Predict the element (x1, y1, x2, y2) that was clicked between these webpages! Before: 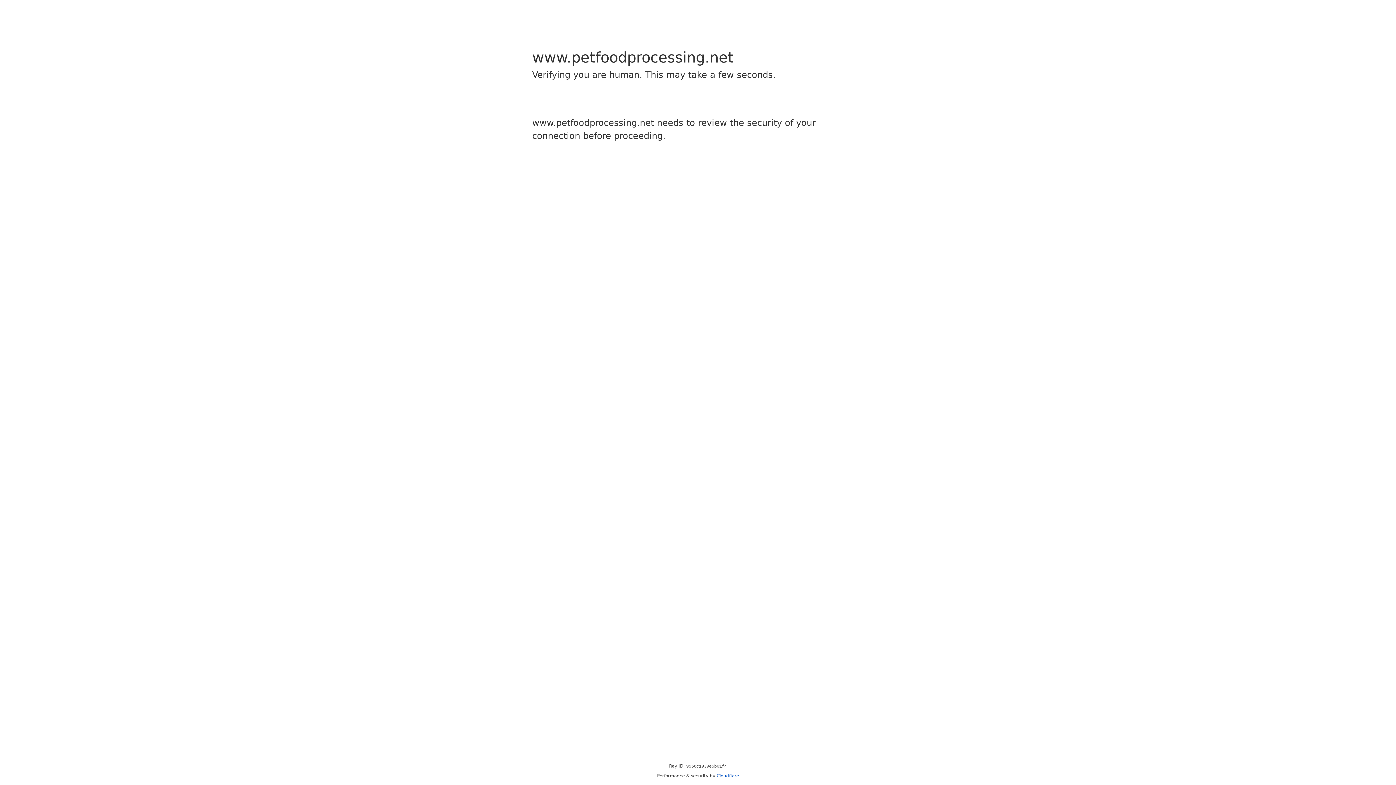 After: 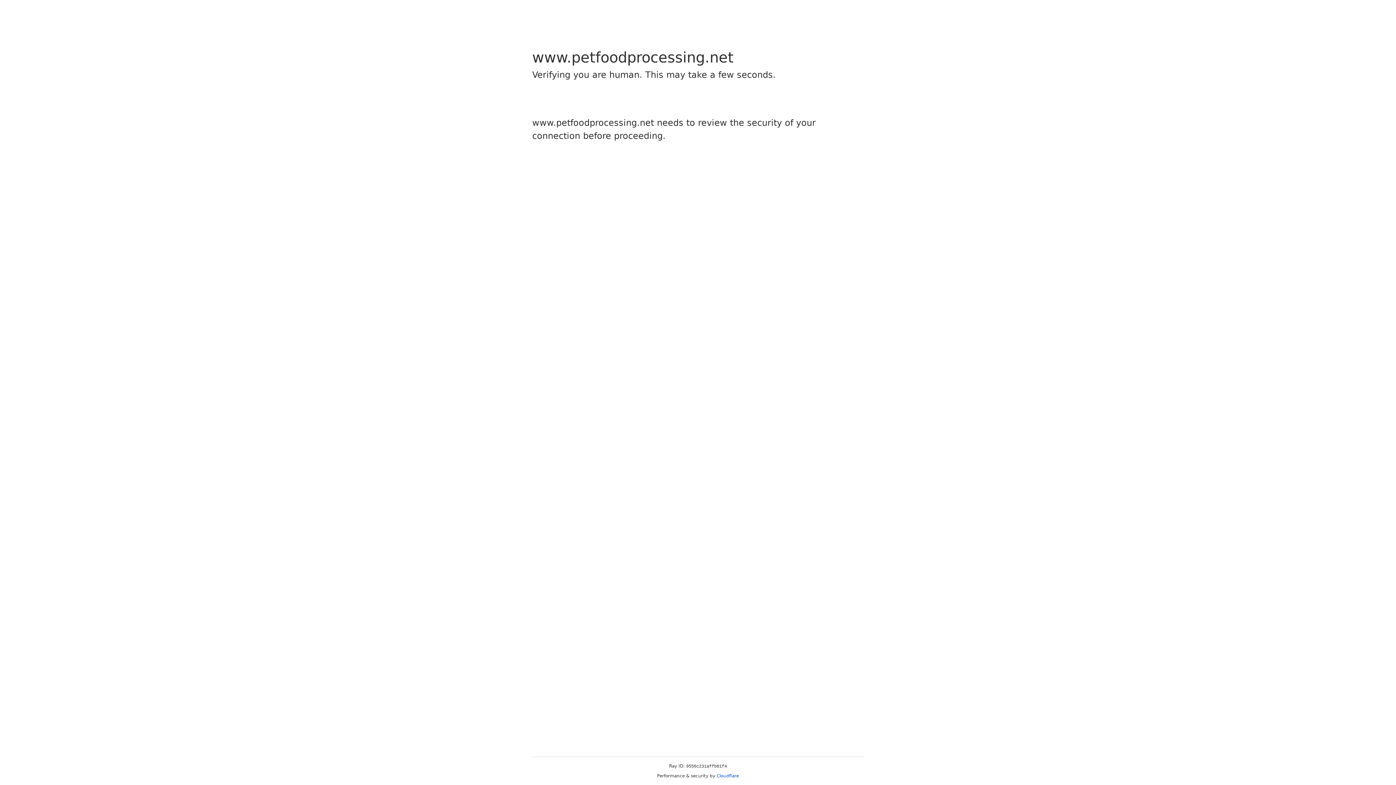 Action: bbox: (716, 773, 739, 778) label: Cloudflare